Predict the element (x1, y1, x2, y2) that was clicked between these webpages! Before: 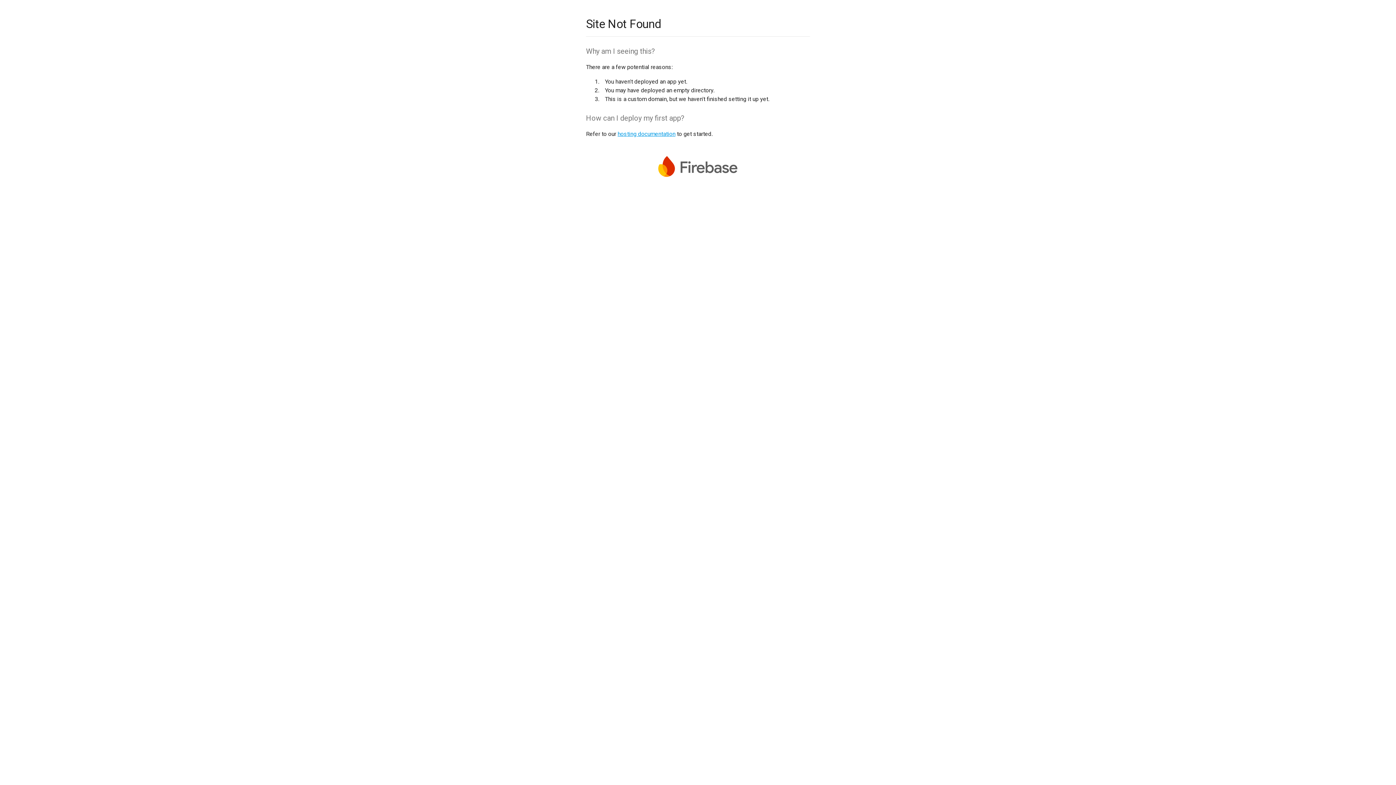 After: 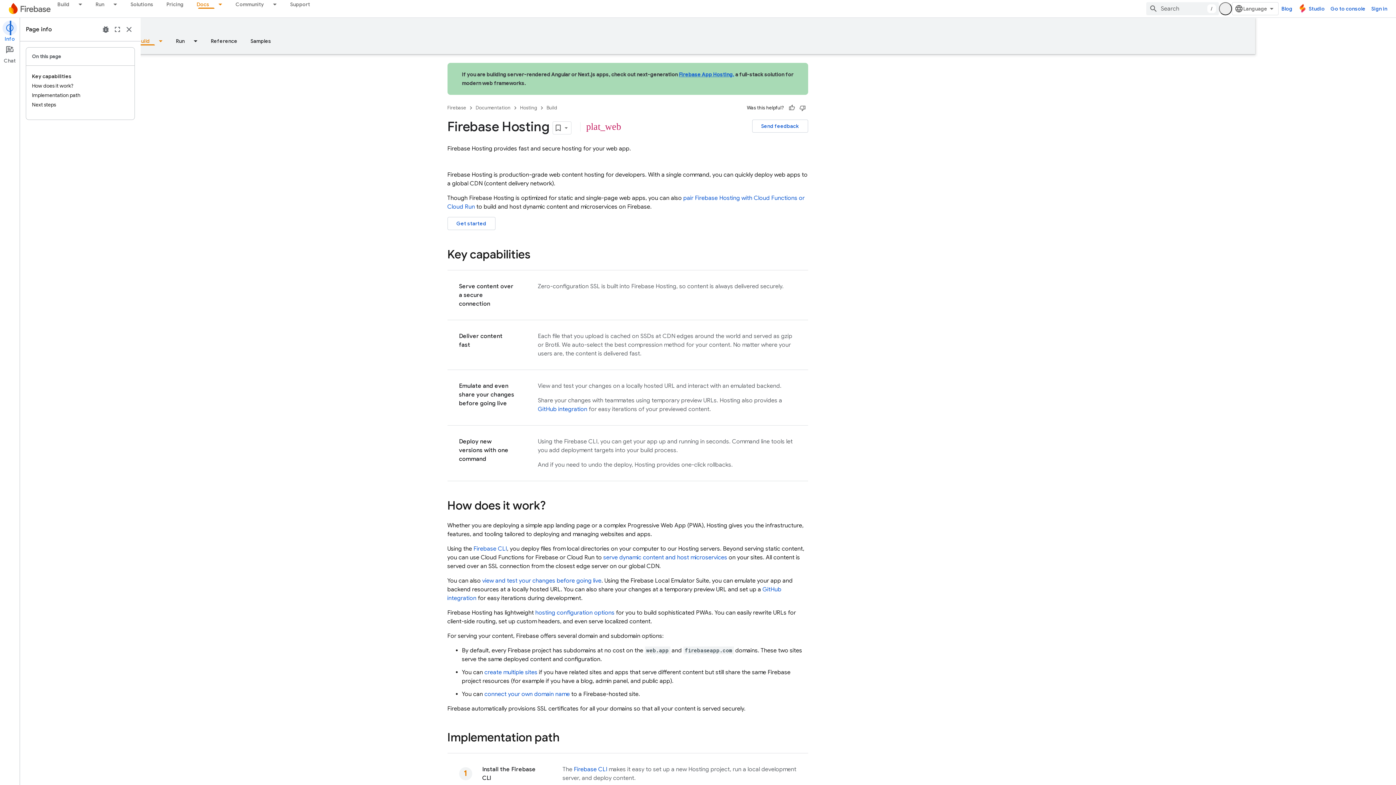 Action: label: hosting documentation bbox: (617, 130, 675, 137)